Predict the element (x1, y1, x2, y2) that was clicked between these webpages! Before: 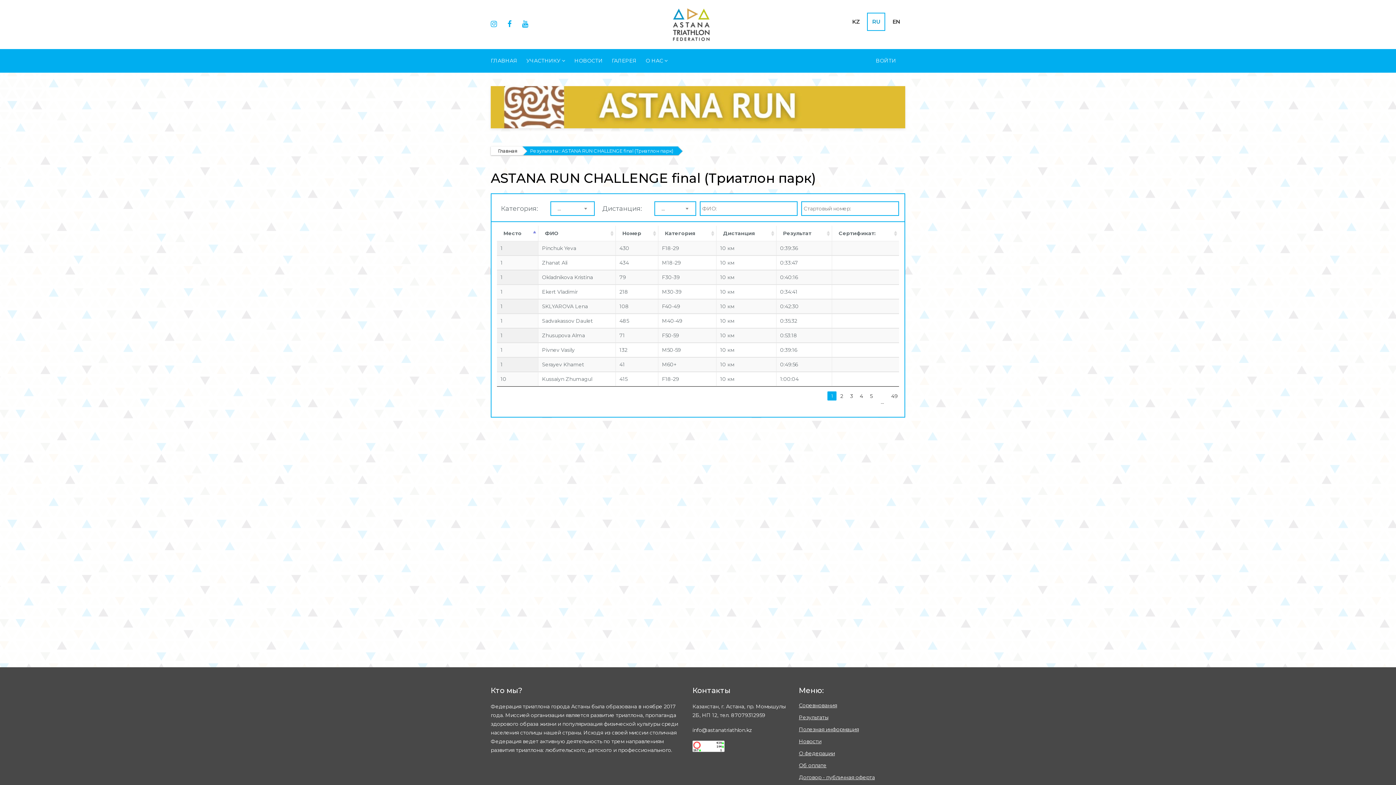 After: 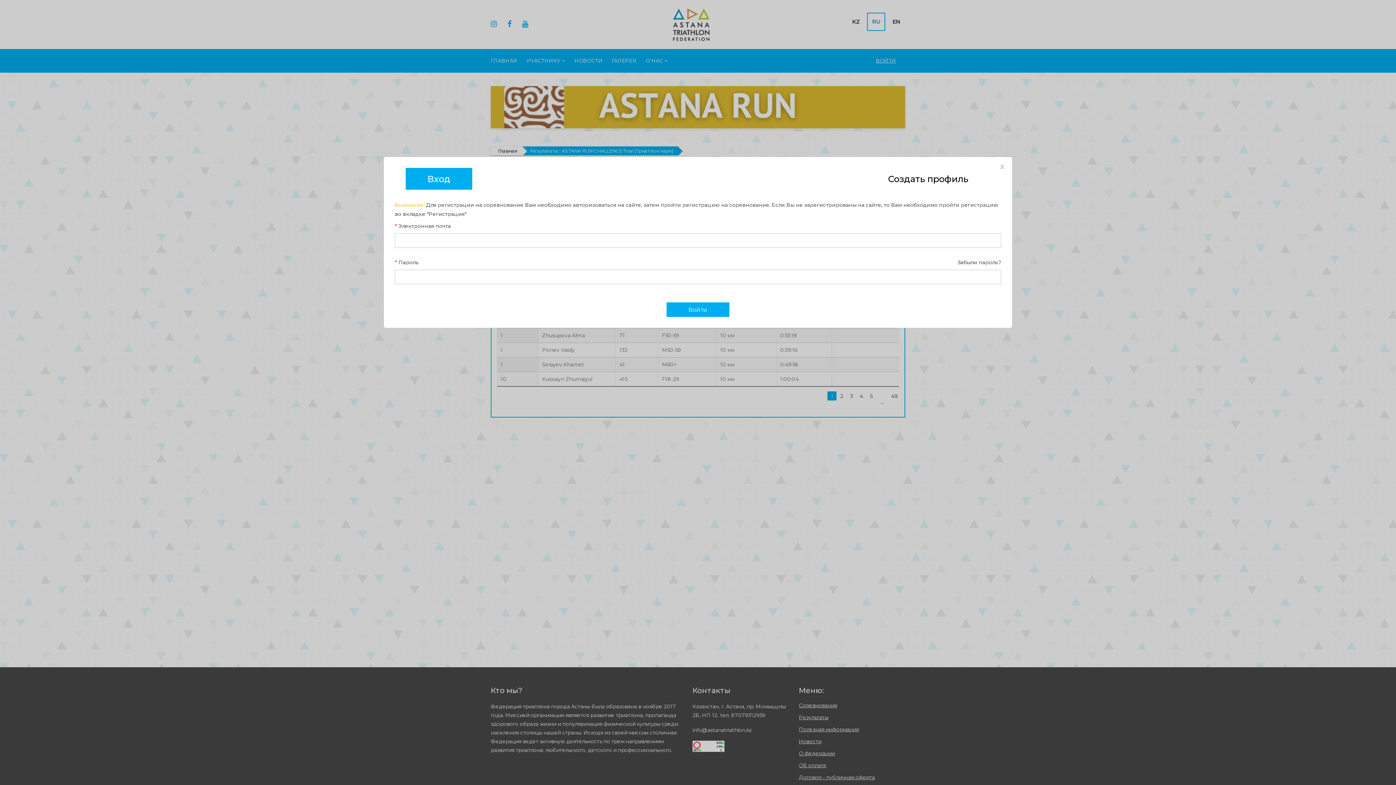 Action: label: ВОЙТИ bbox: (876, 57, 896, 64)